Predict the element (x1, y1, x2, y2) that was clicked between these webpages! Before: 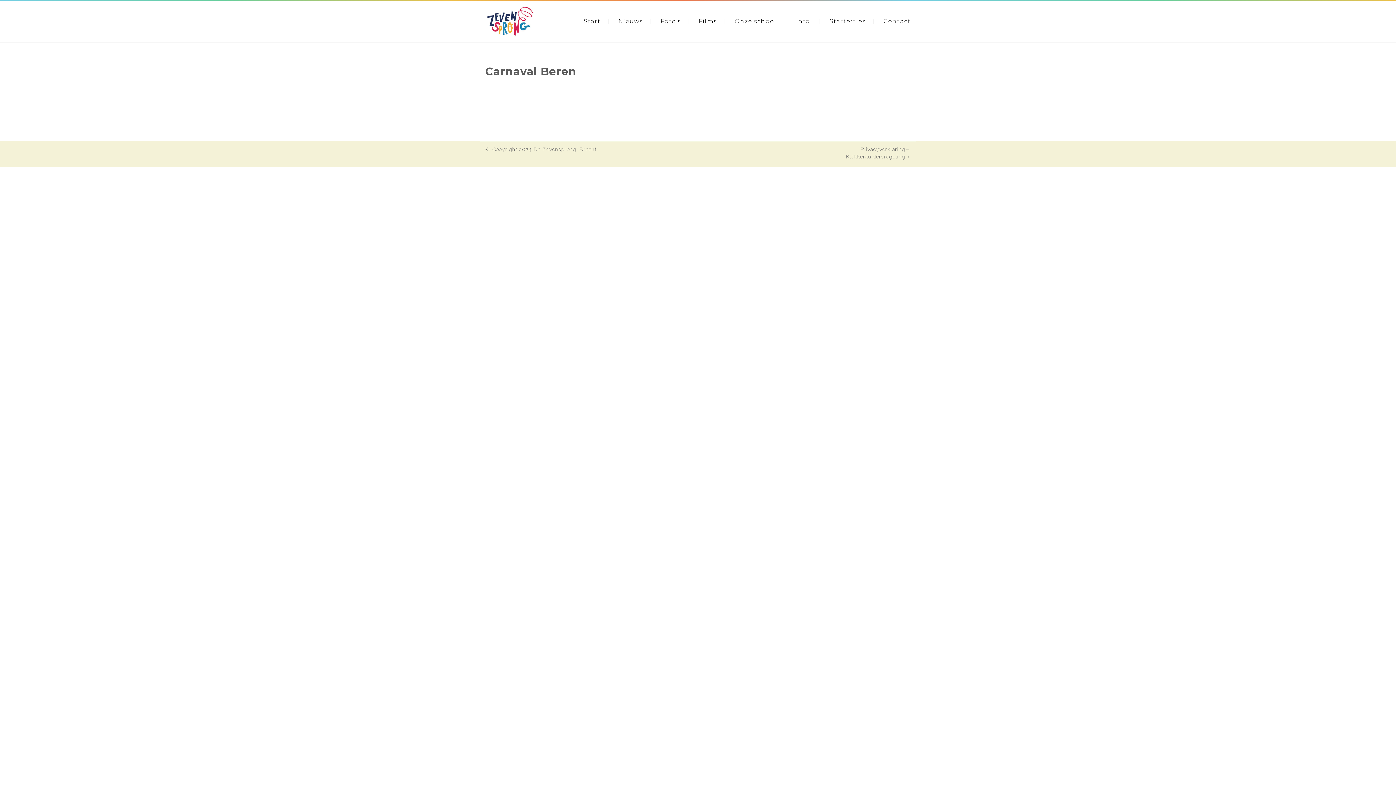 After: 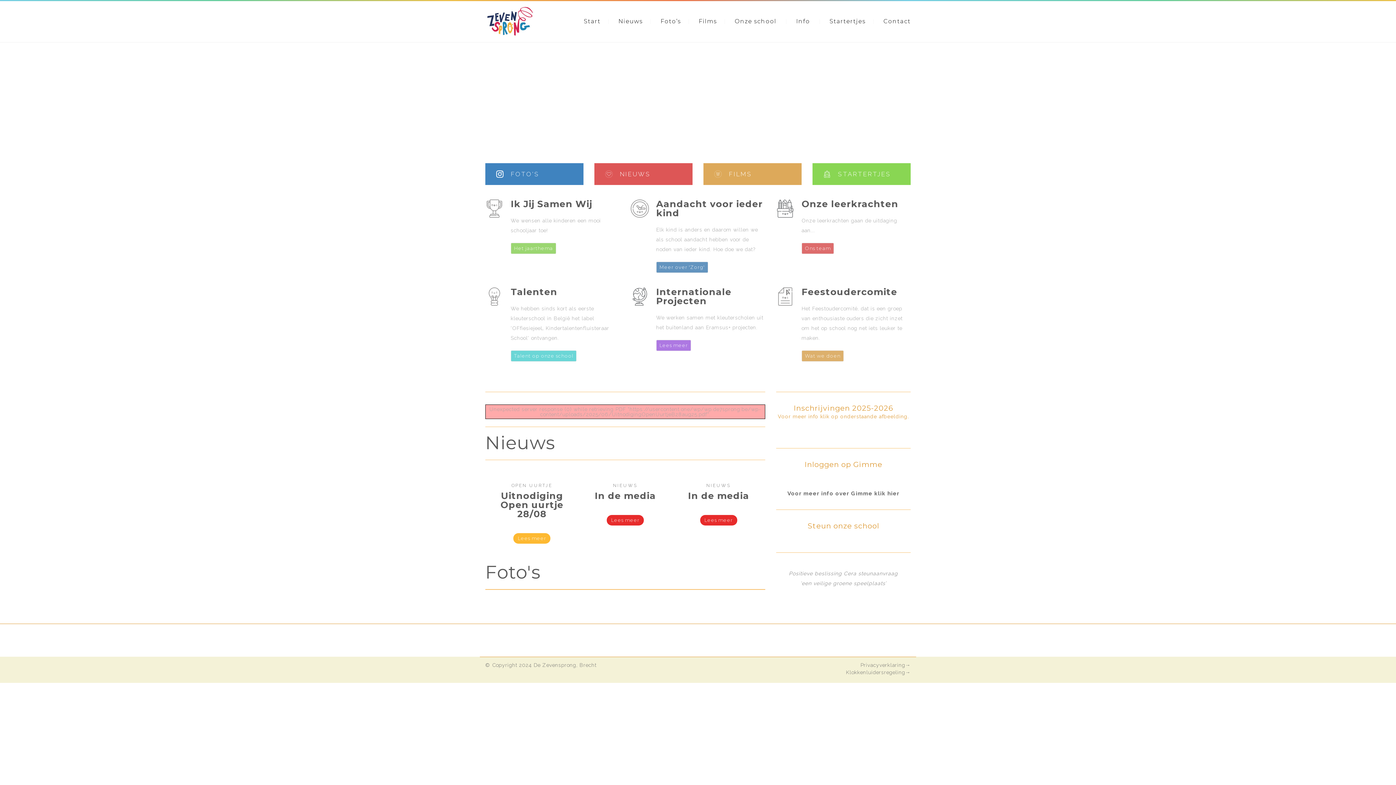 Action: bbox: (584, 17, 600, 24) label: Start